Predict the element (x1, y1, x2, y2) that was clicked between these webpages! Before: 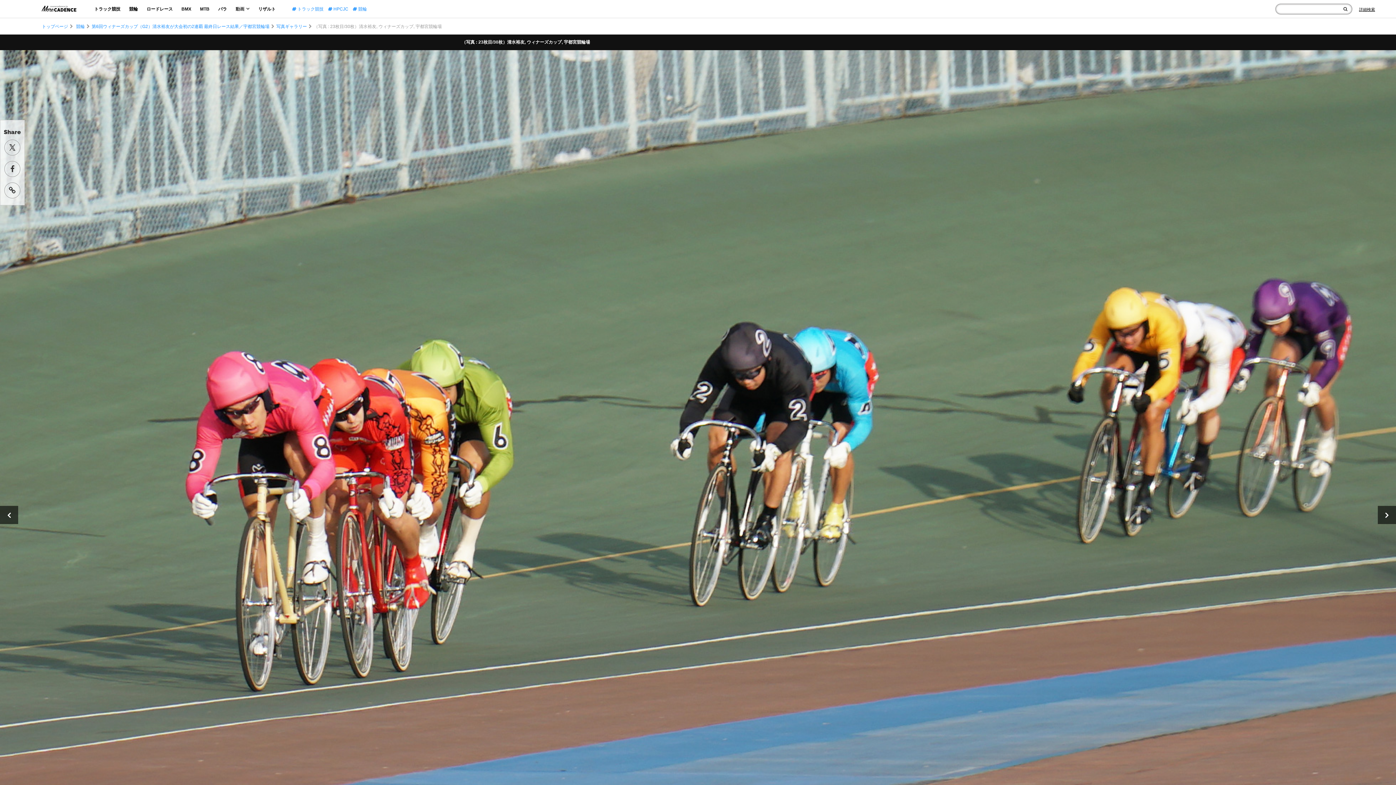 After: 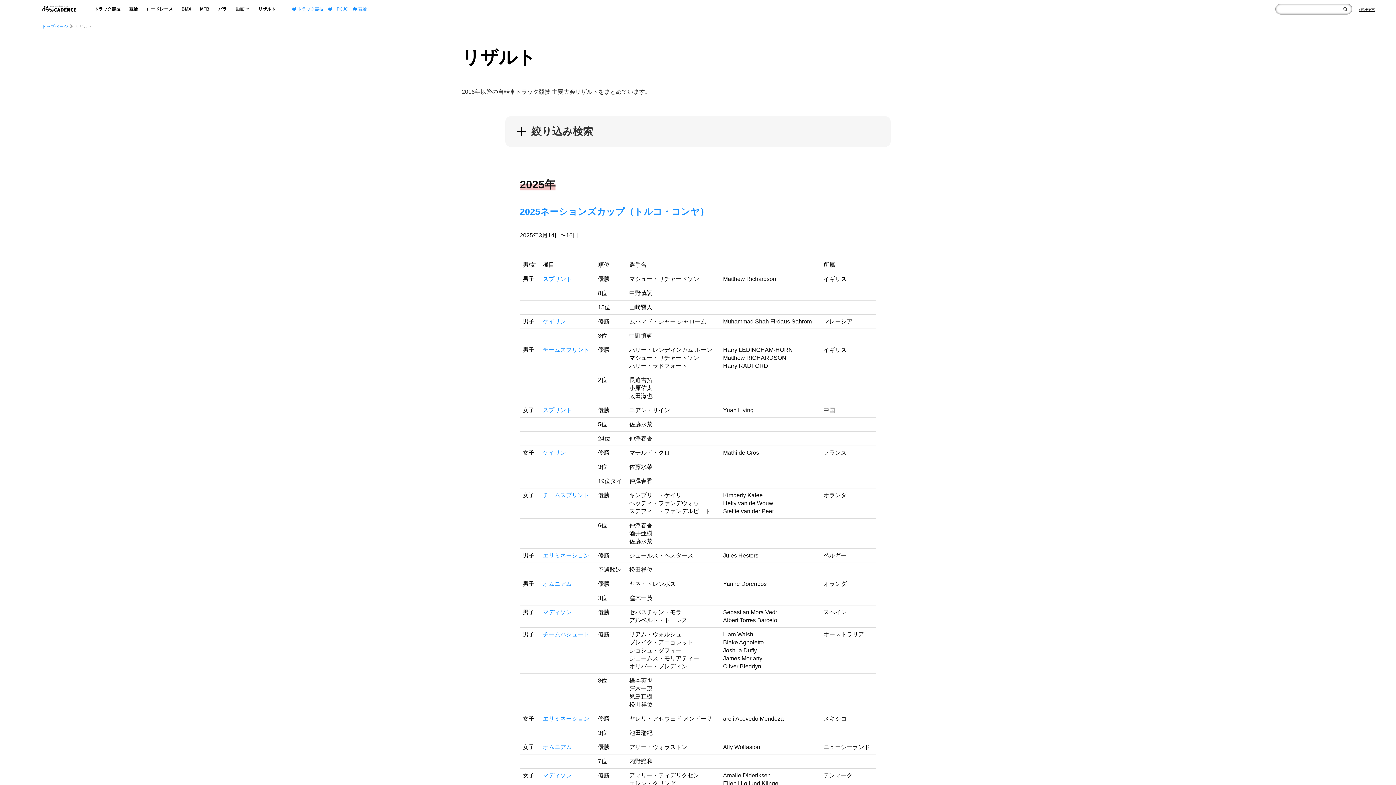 Action: label: リザルト bbox: (256, 5, 277, 12)